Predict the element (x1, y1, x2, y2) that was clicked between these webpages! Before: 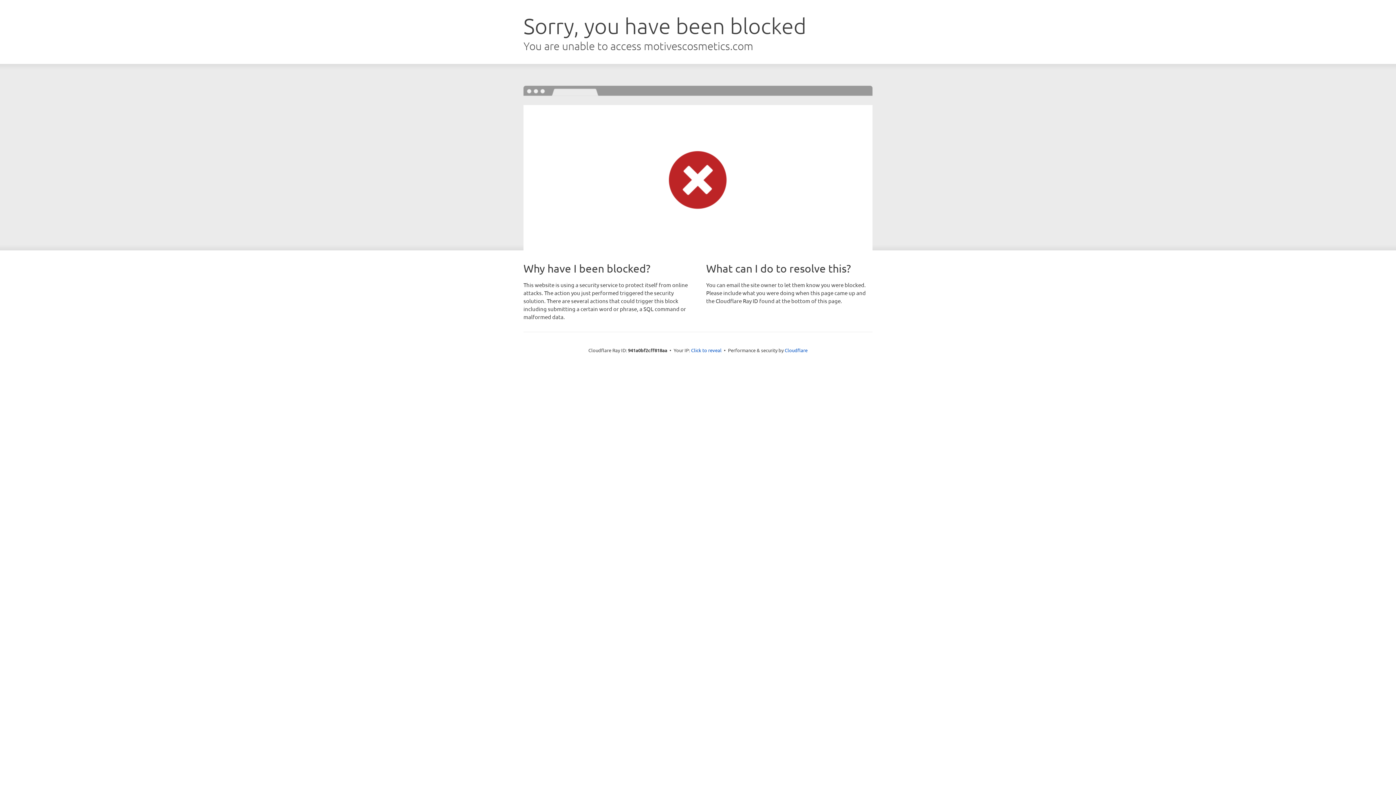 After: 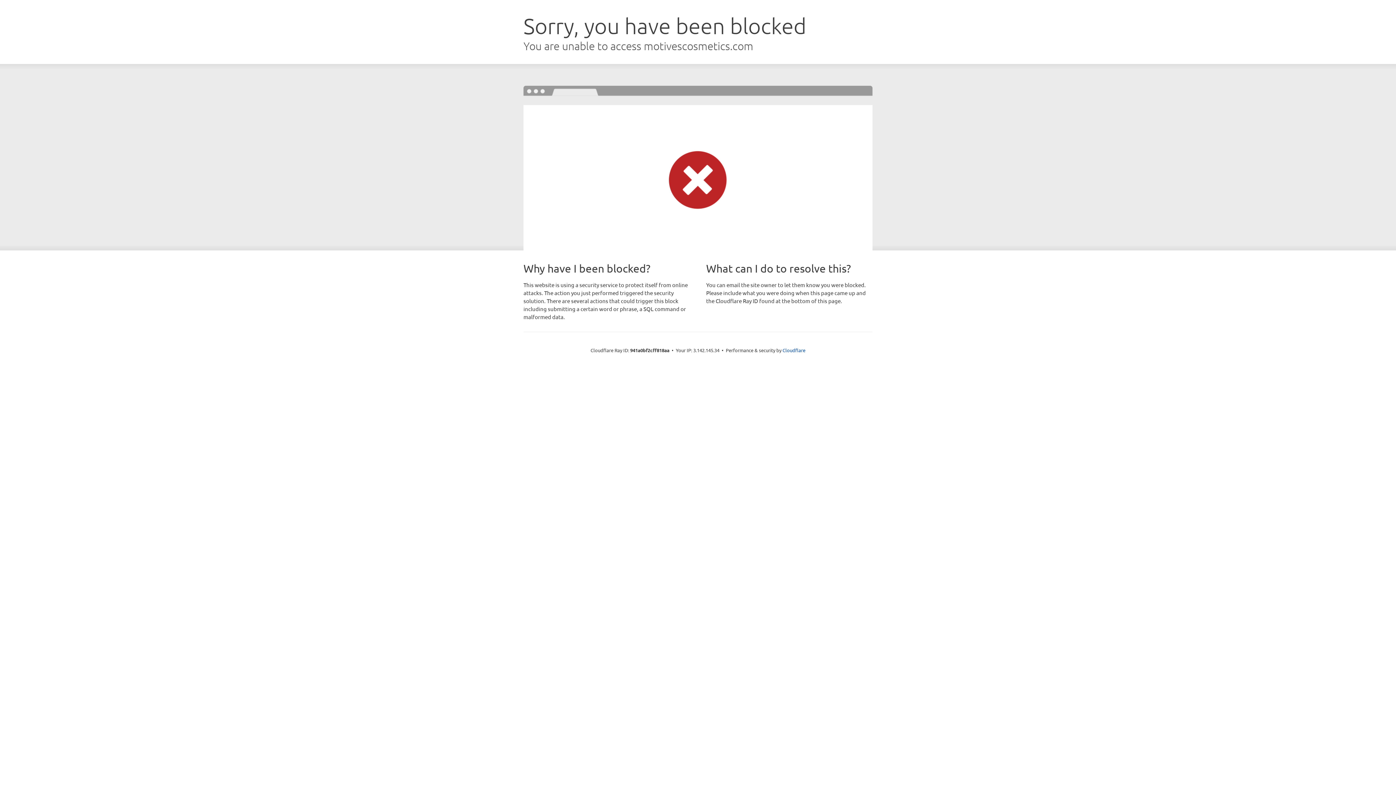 Action: bbox: (691, 346, 721, 353) label: Click to reveal